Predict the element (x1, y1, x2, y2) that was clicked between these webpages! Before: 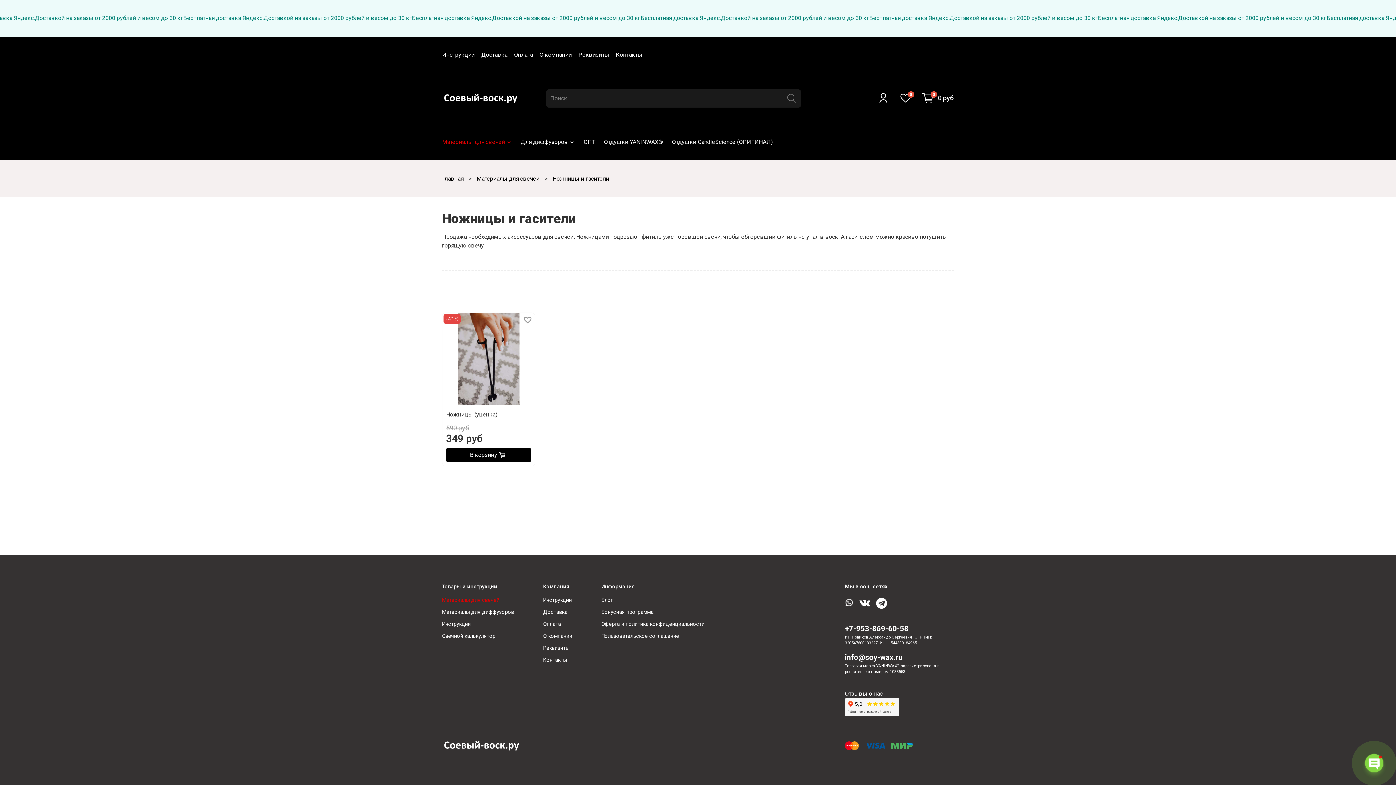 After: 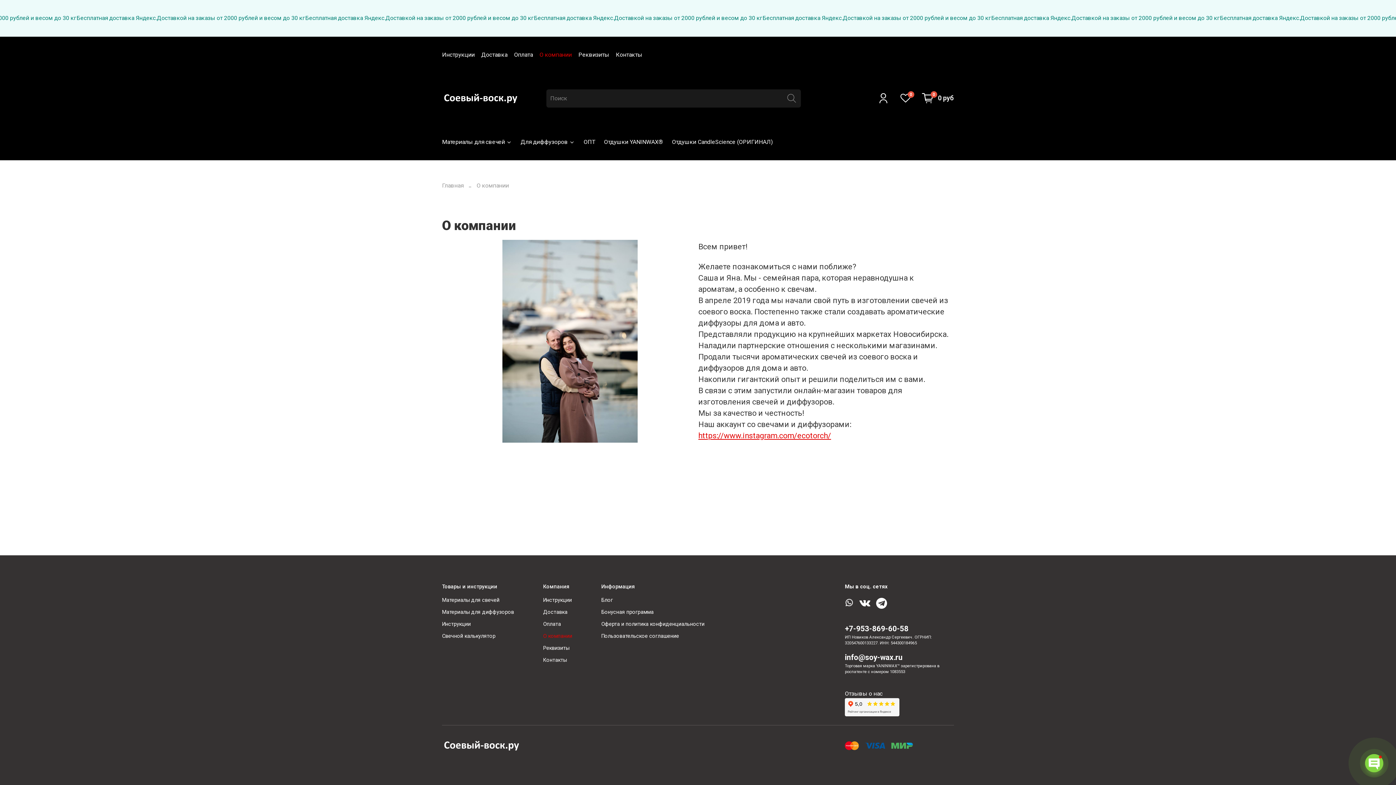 Action: bbox: (543, 632, 572, 640) label: О компании